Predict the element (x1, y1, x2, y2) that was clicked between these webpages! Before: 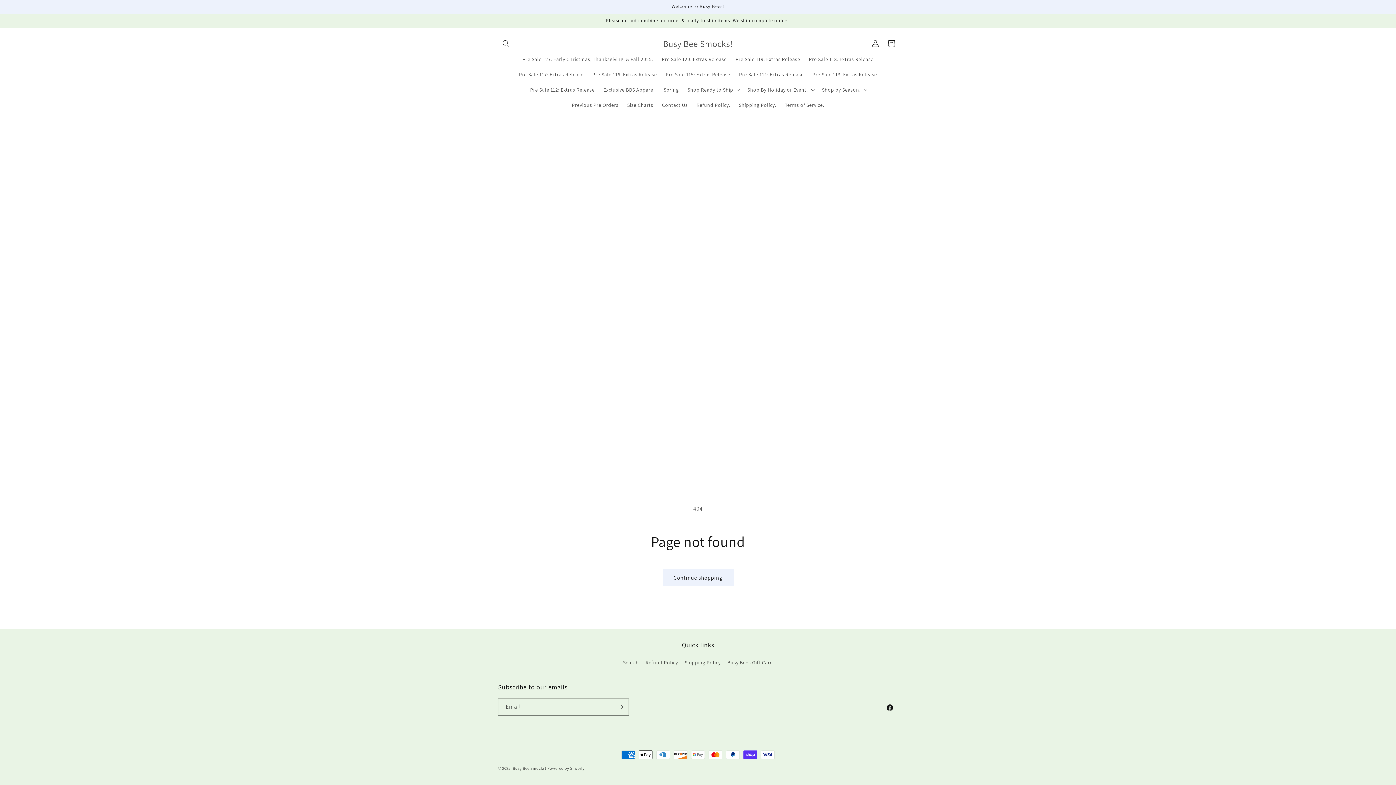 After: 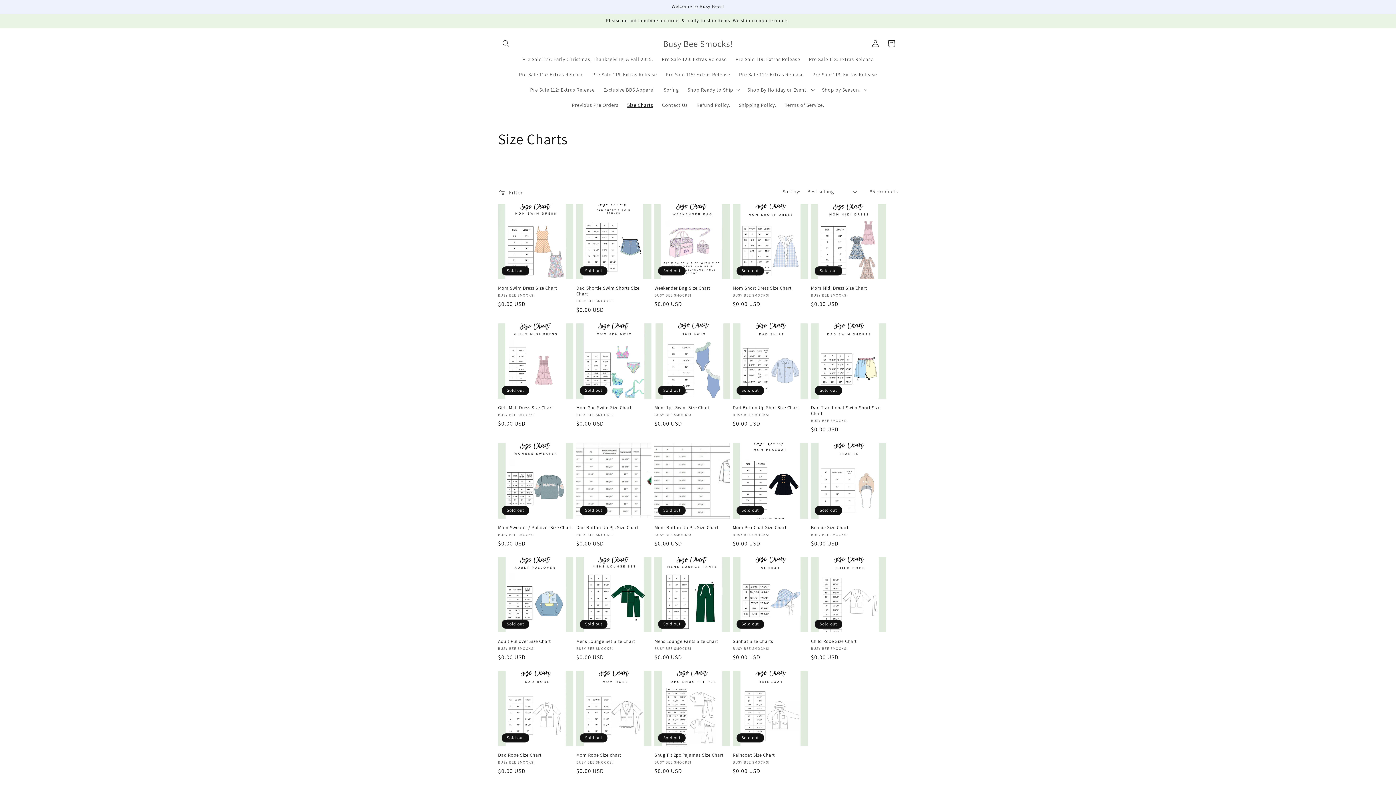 Action: bbox: (623, 97, 657, 112) label: Size Charts